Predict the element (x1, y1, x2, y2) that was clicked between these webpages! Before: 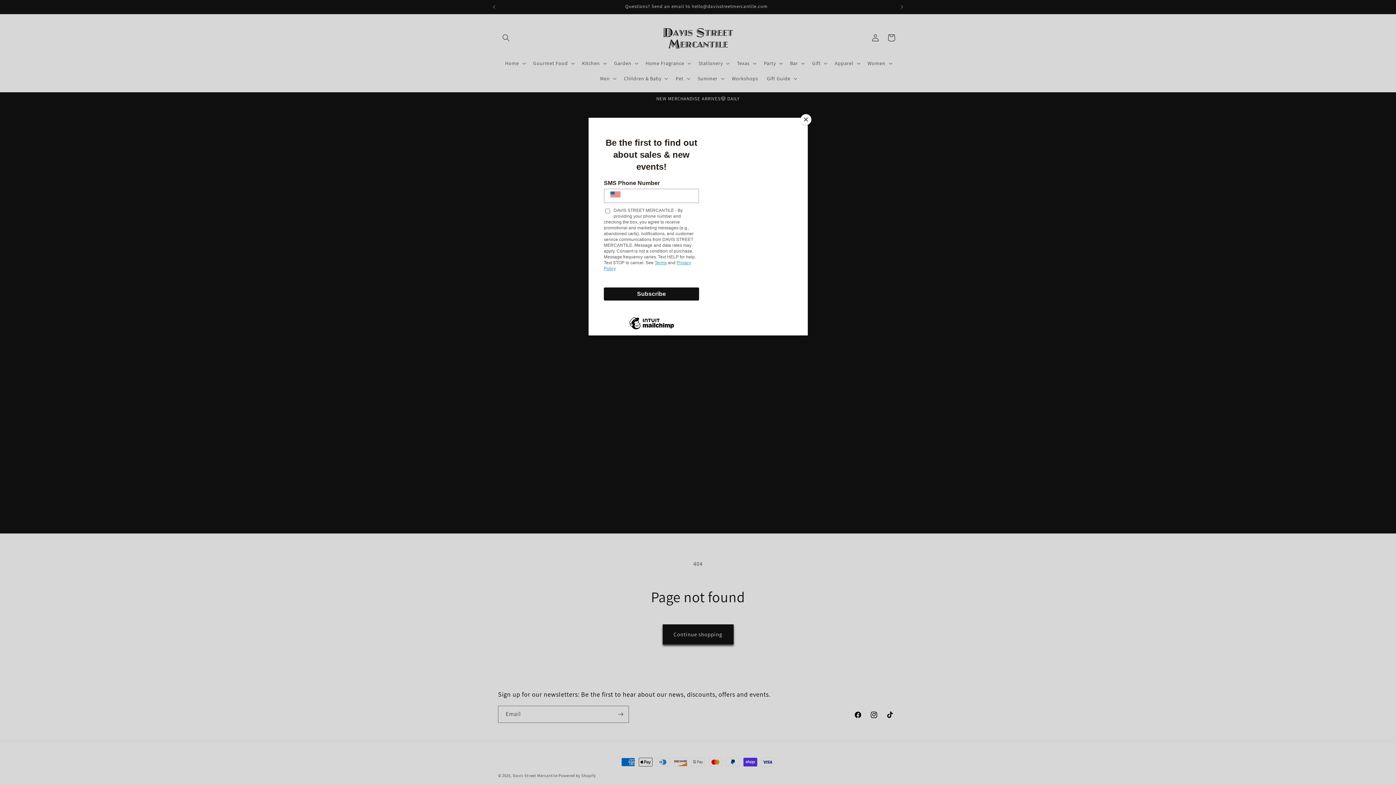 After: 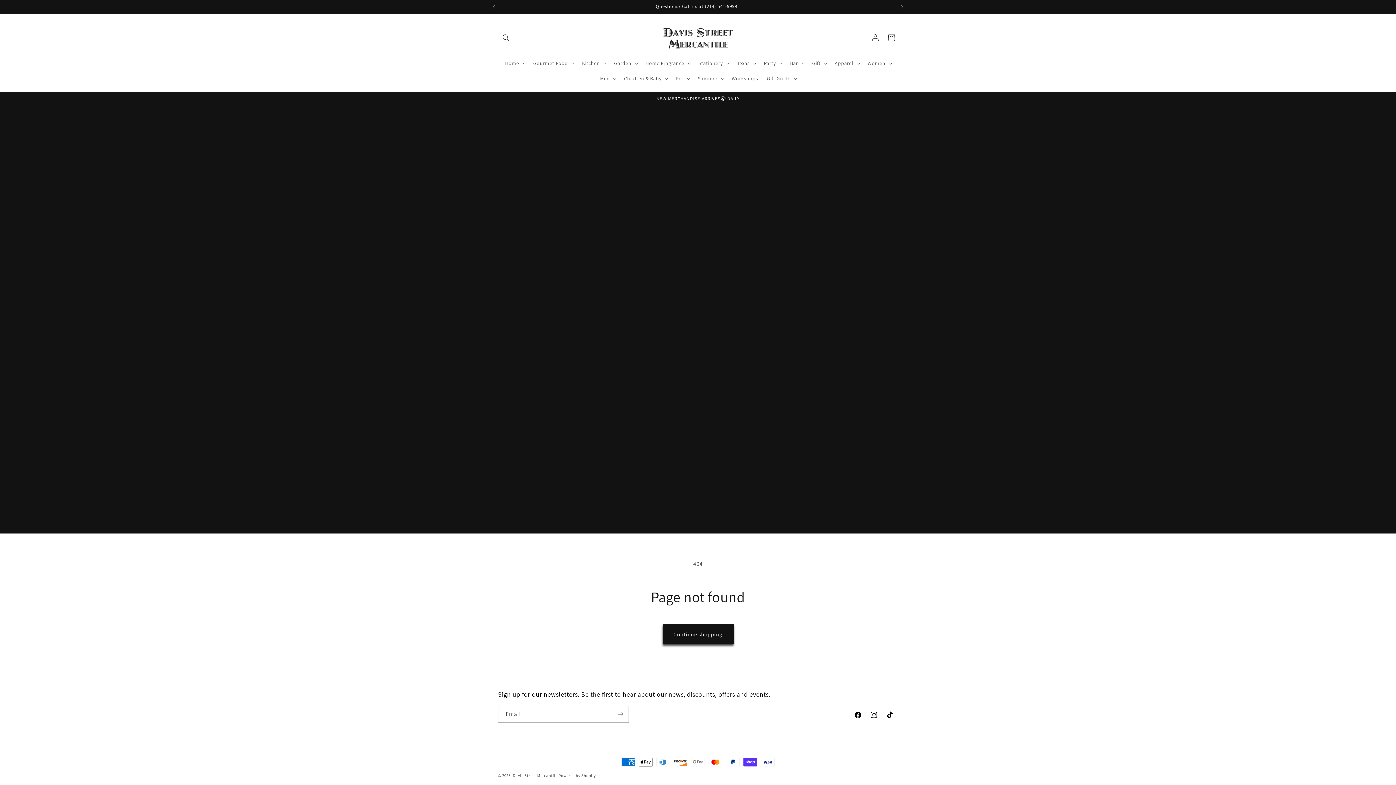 Action: label: Close bbox: (800, 114, 811, 125)